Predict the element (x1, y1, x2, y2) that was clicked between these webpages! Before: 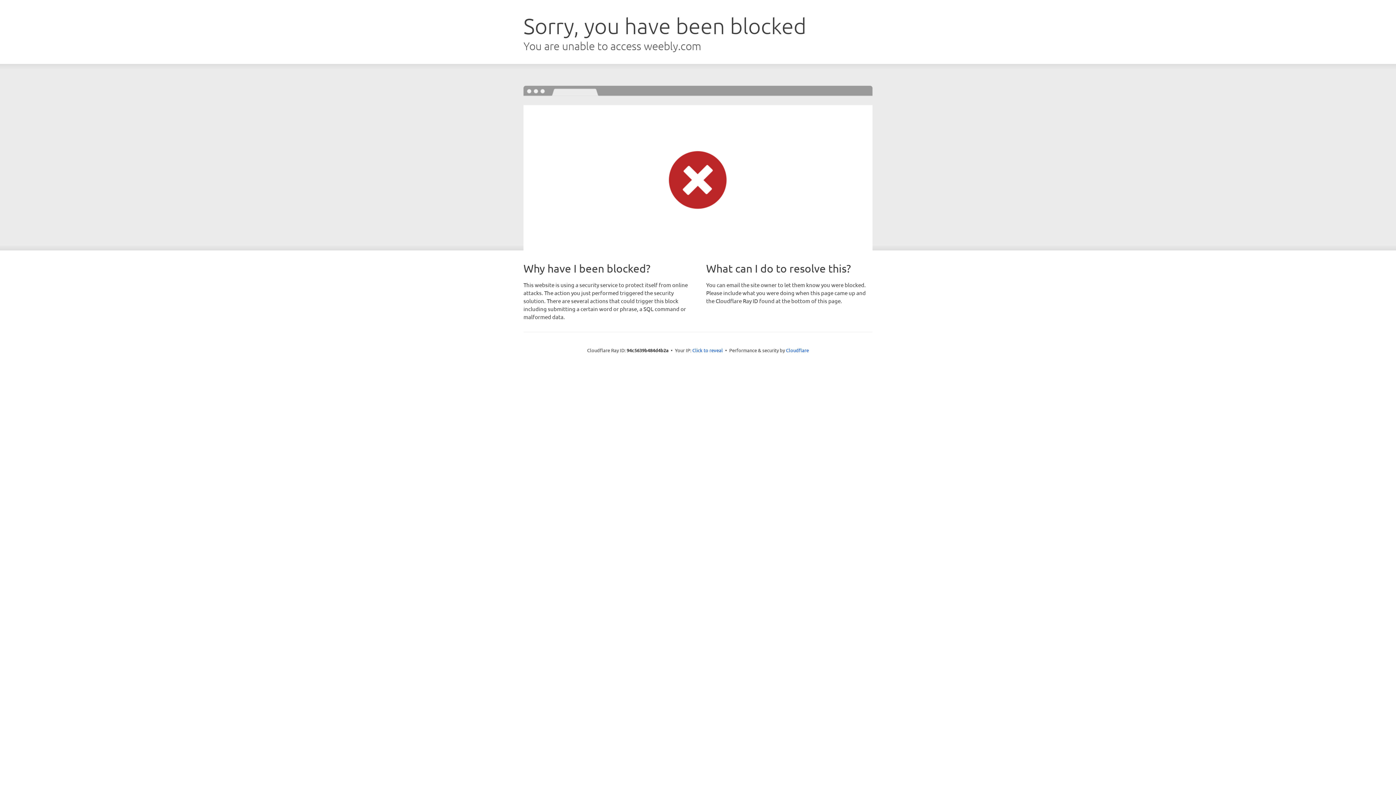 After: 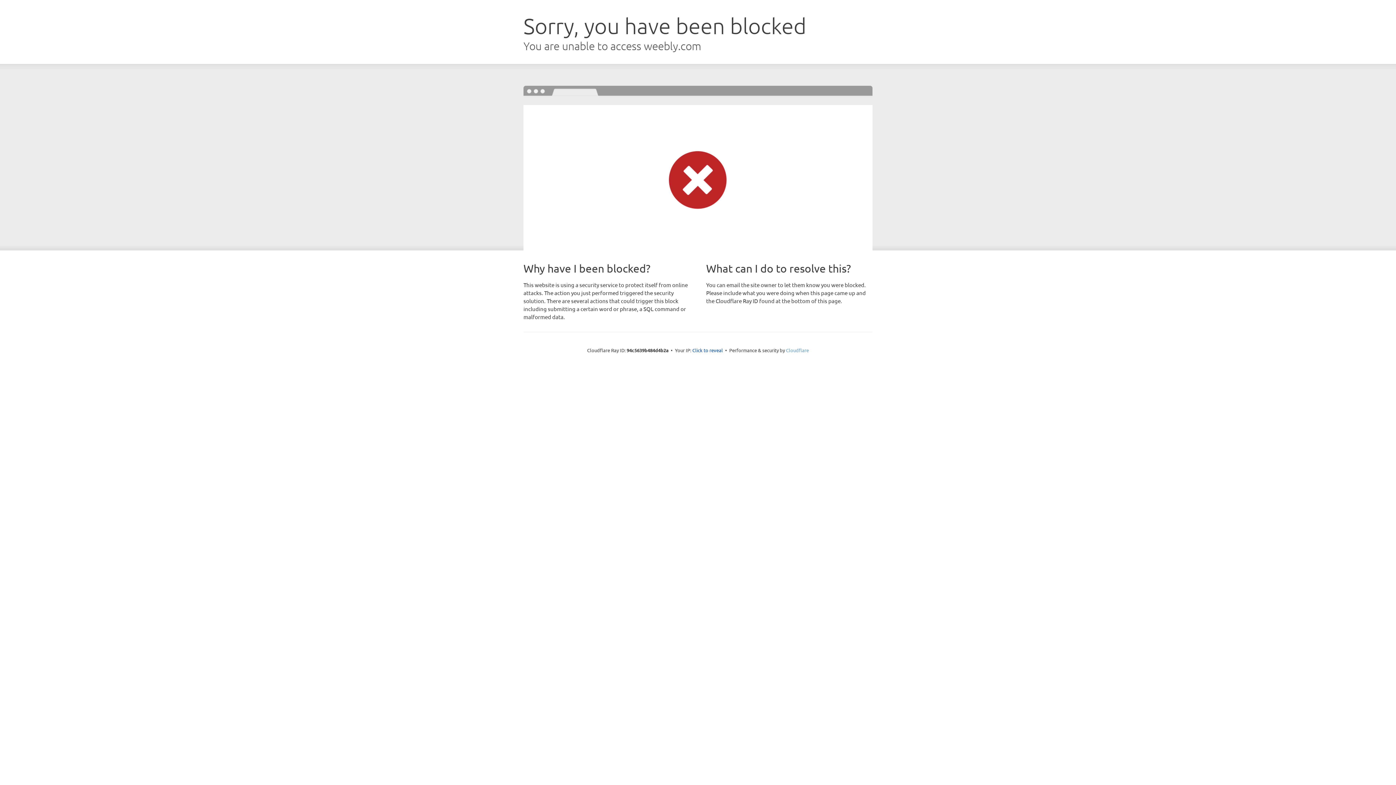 Action: label: Cloudflare bbox: (786, 347, 809, 353)